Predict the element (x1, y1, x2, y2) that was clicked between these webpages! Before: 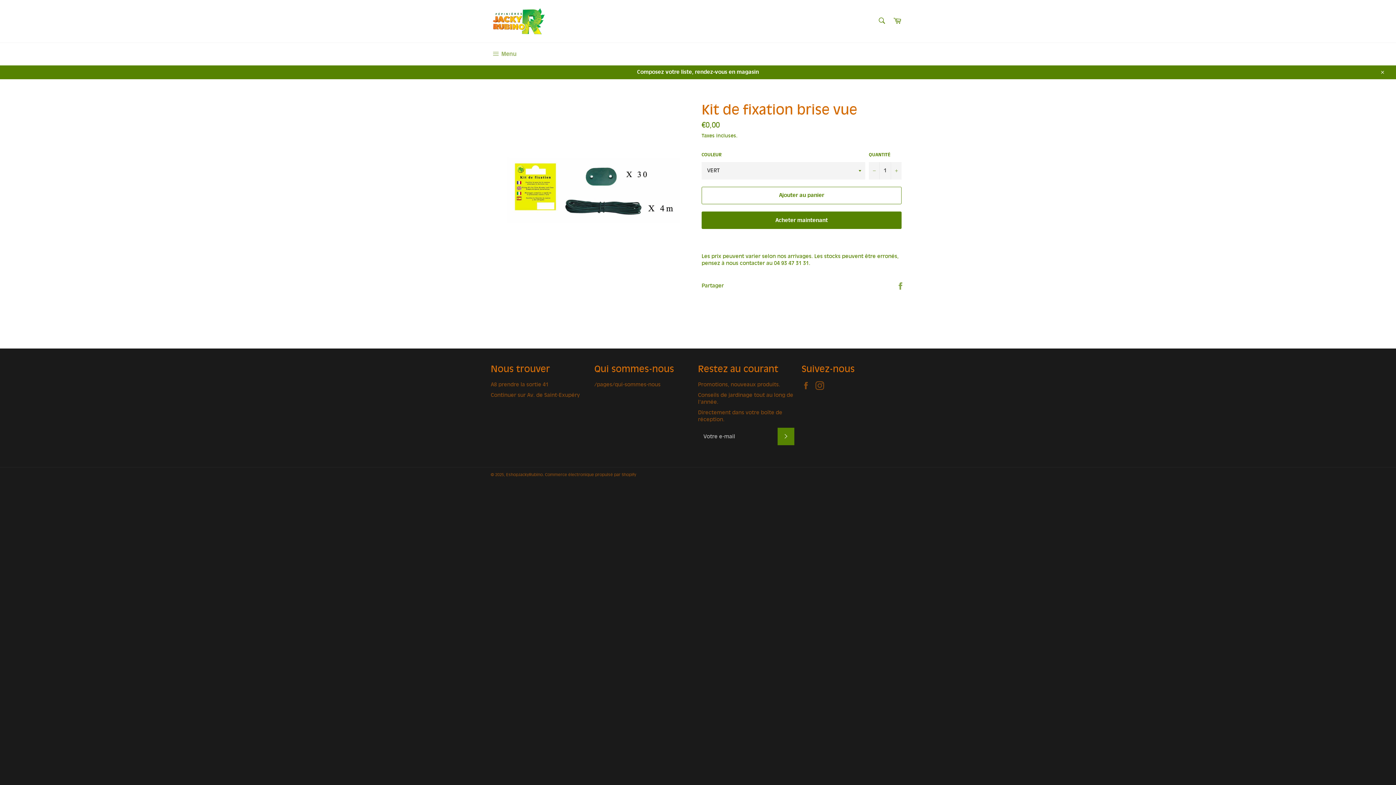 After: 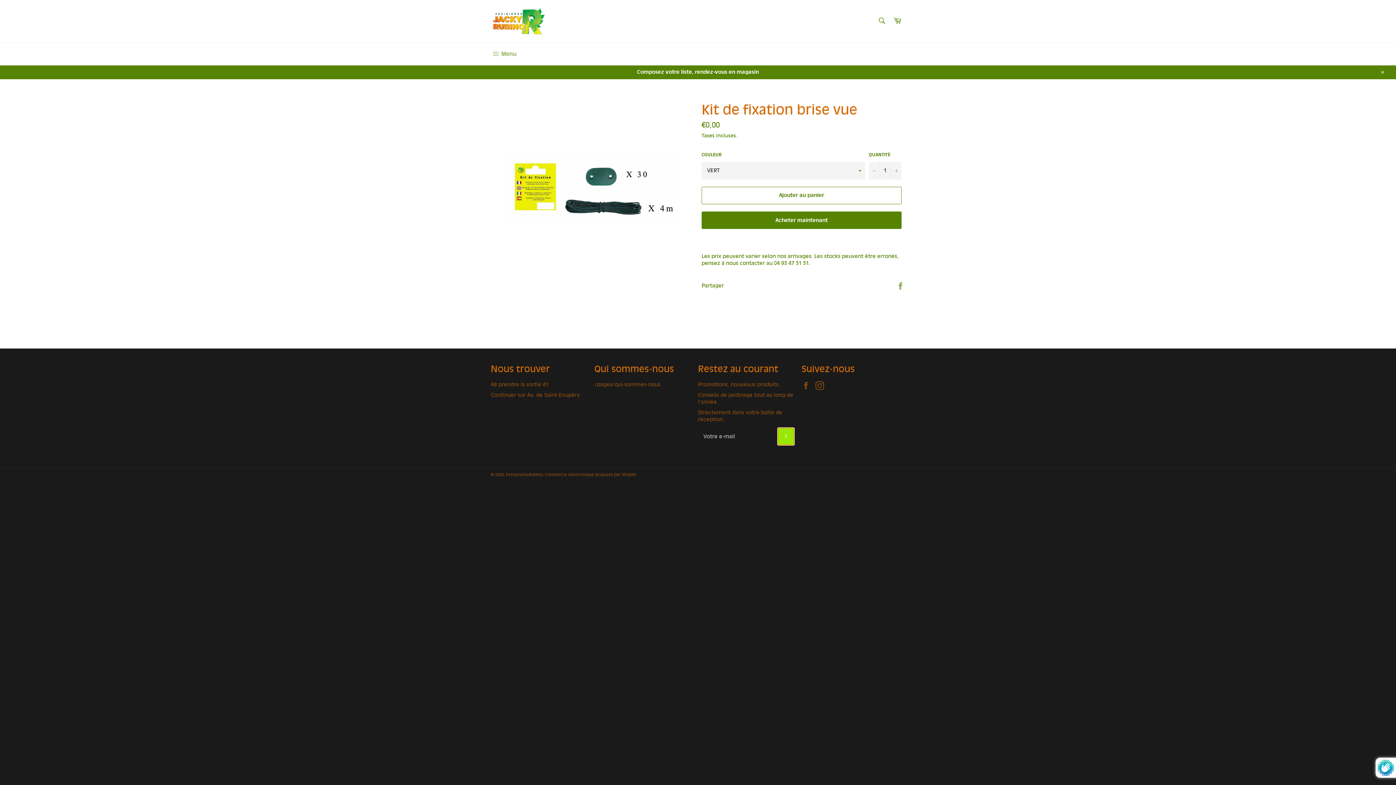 Action: label: S'inscrire bbox: (777, 427, 794, 445)